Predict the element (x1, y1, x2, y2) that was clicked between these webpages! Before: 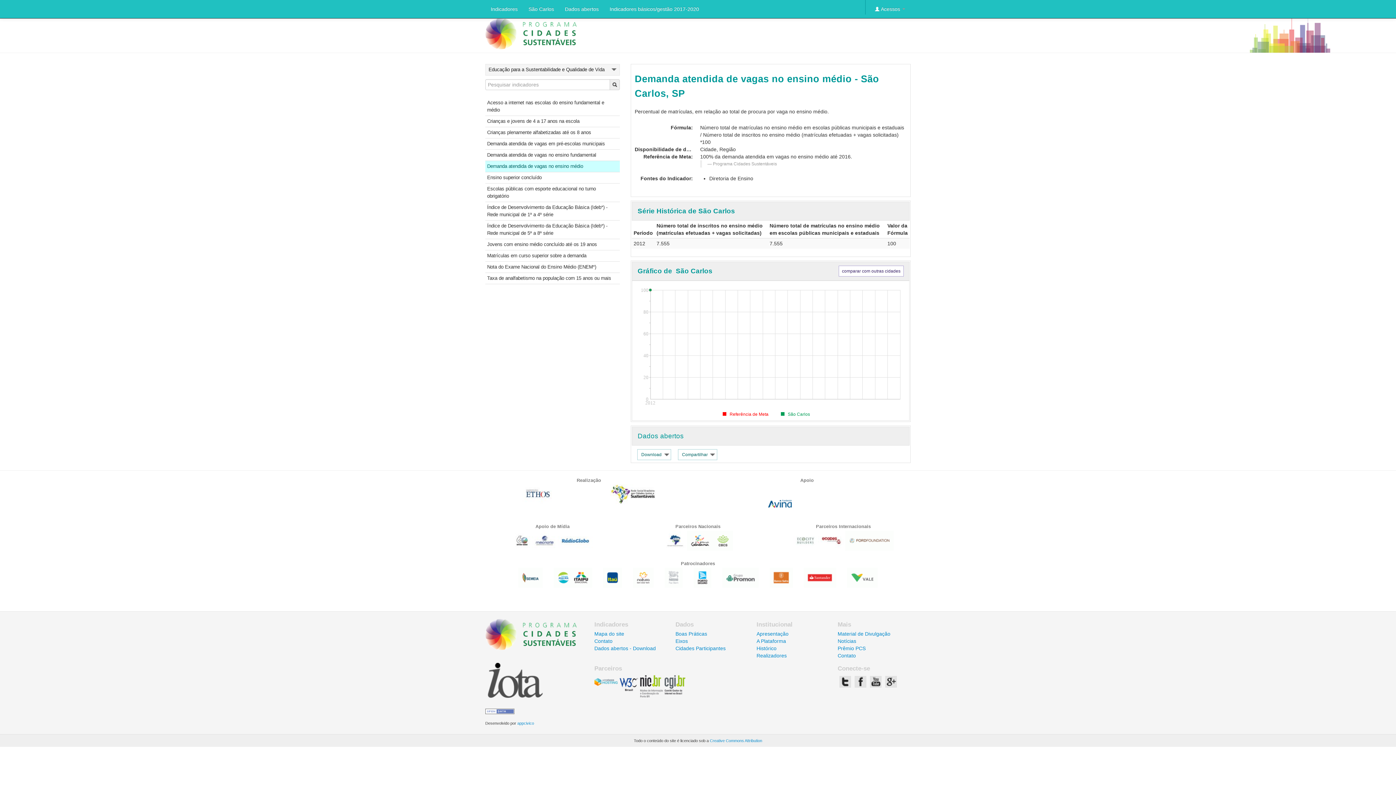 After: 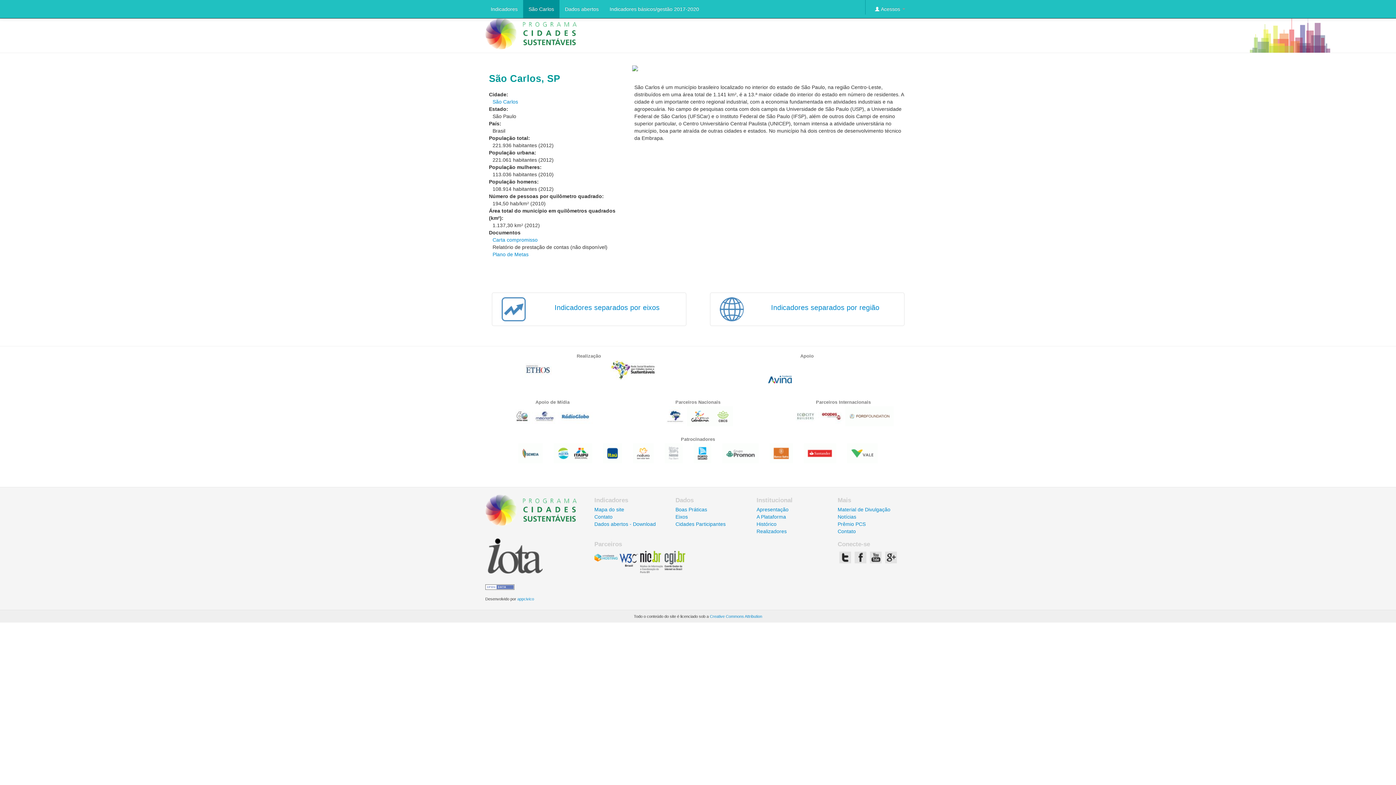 Action: label: São Carlos bbox: (523, 0, 559, 18)